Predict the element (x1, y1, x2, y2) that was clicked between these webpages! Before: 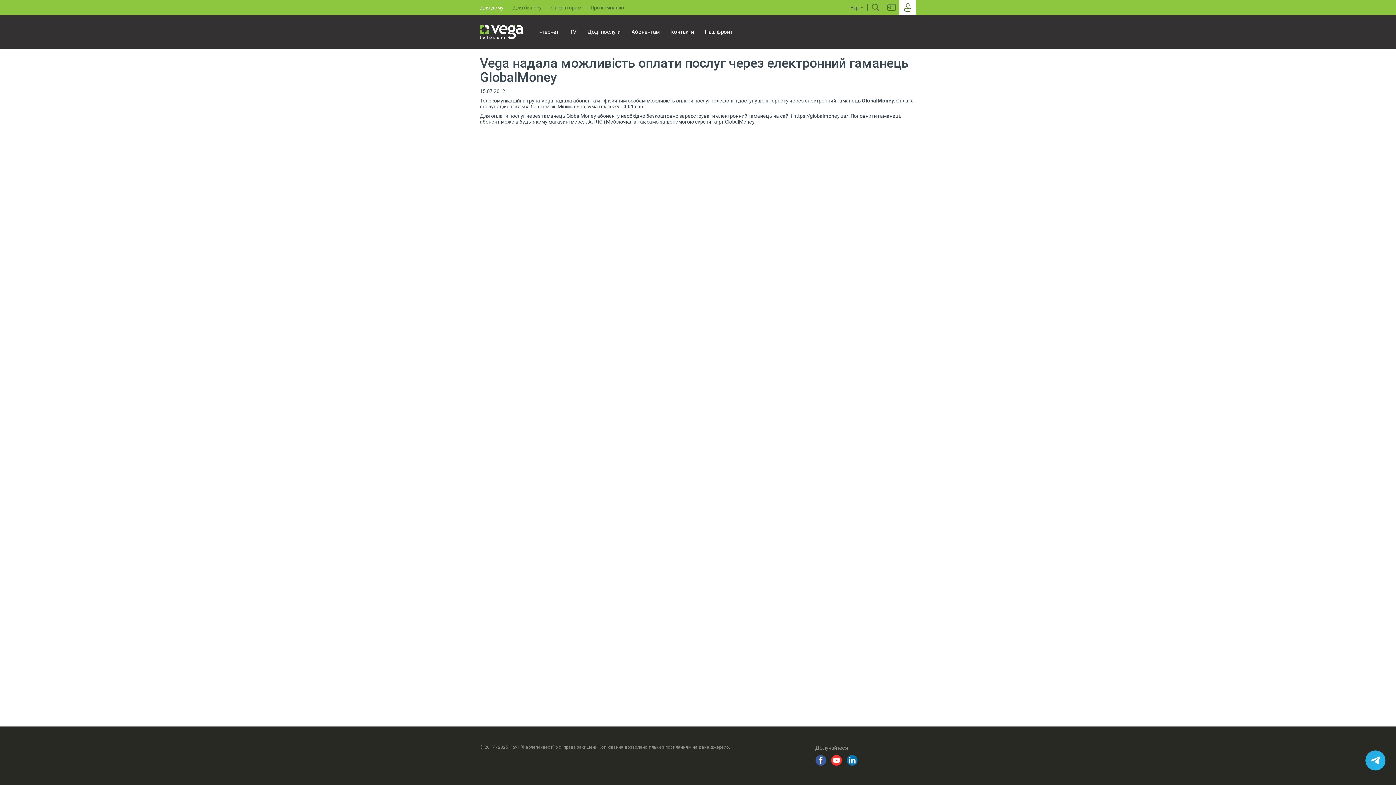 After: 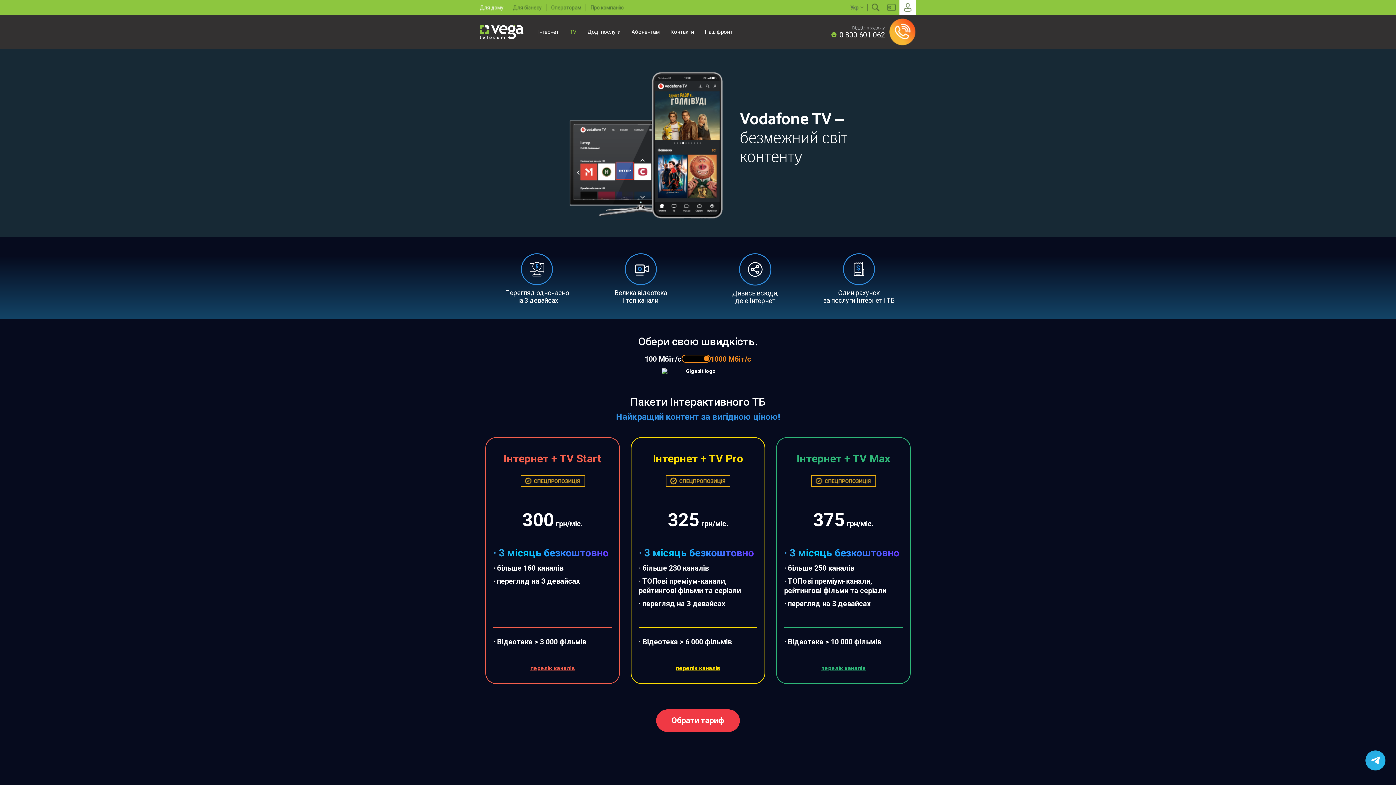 Action: bbox: (564, 14, 582, 49) label: TV